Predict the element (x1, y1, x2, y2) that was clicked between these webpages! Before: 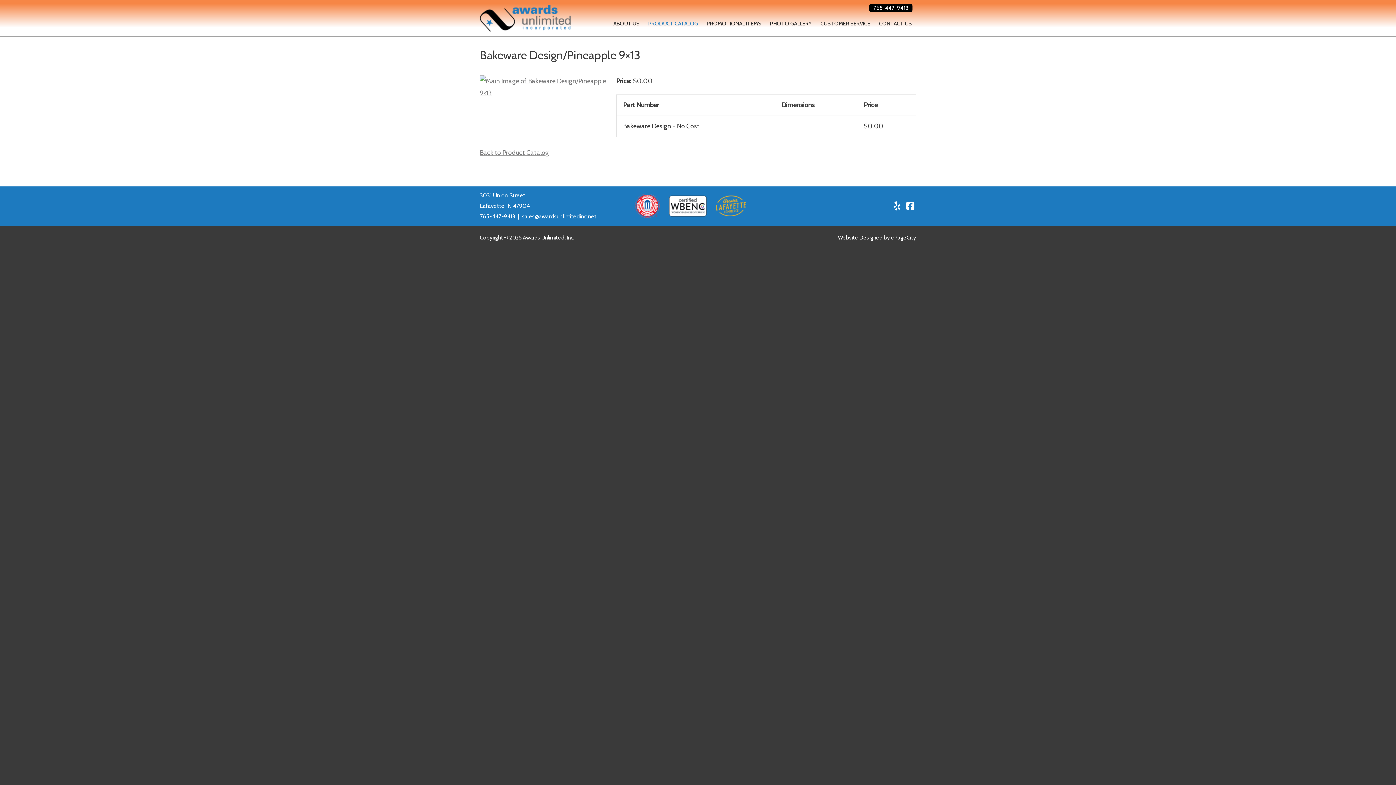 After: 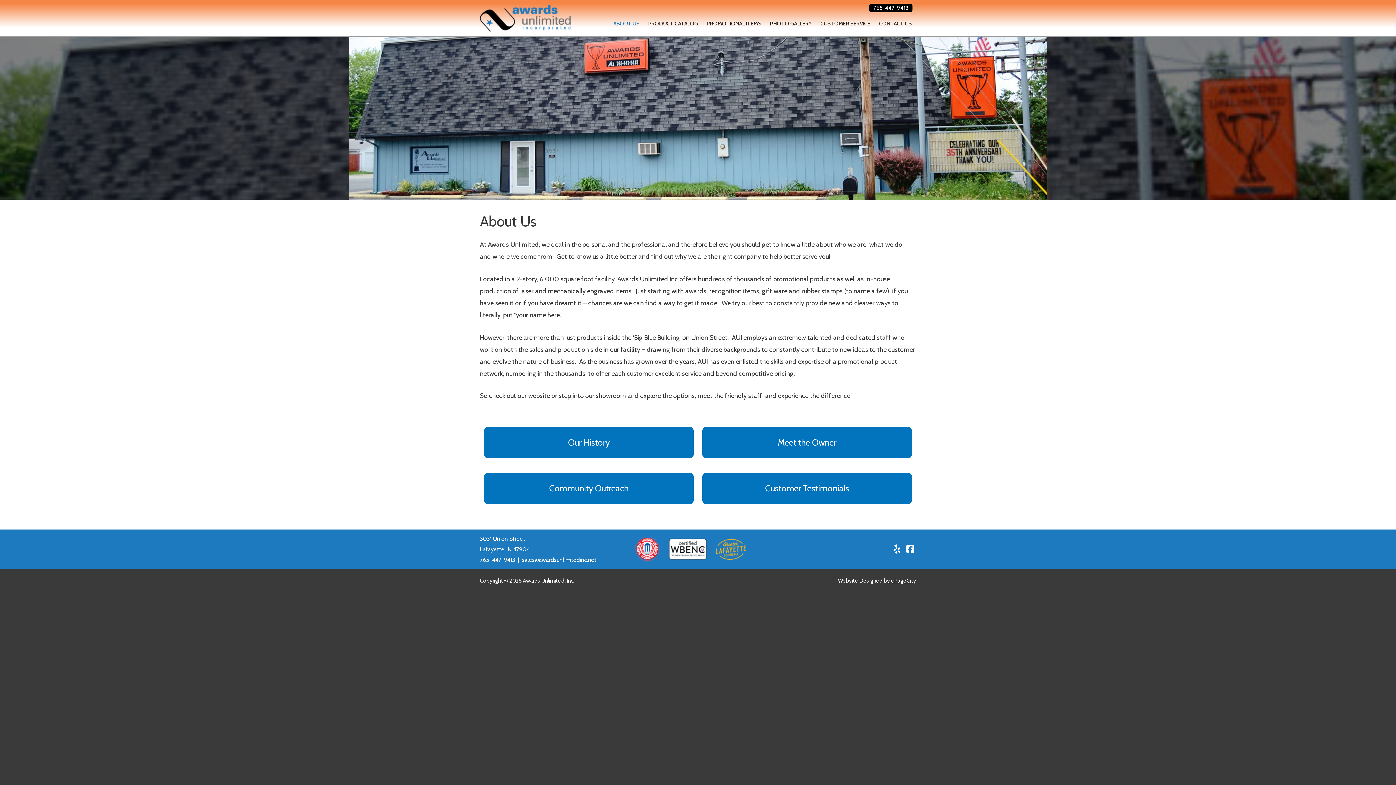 Action: bbox: (609, 3, 644, 36) label: ABOUT US